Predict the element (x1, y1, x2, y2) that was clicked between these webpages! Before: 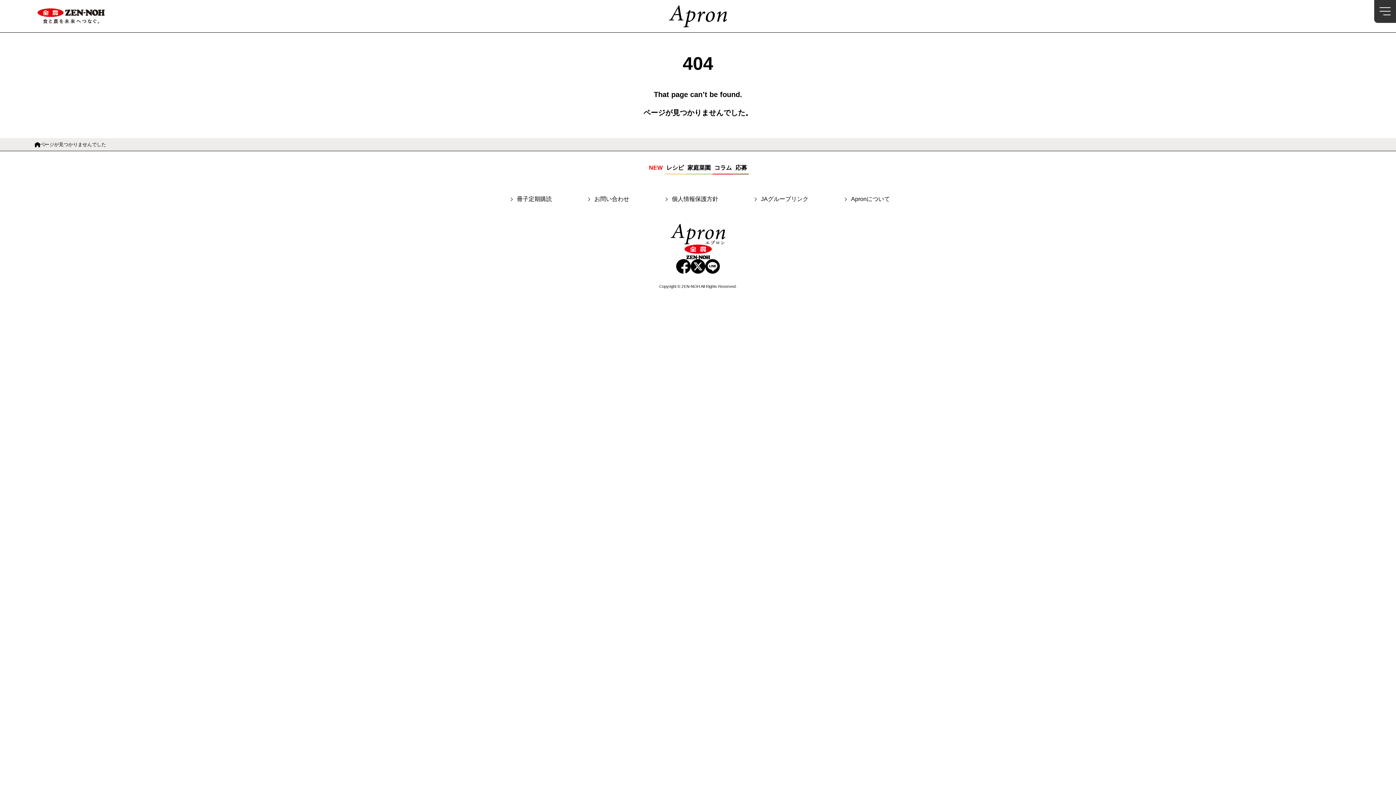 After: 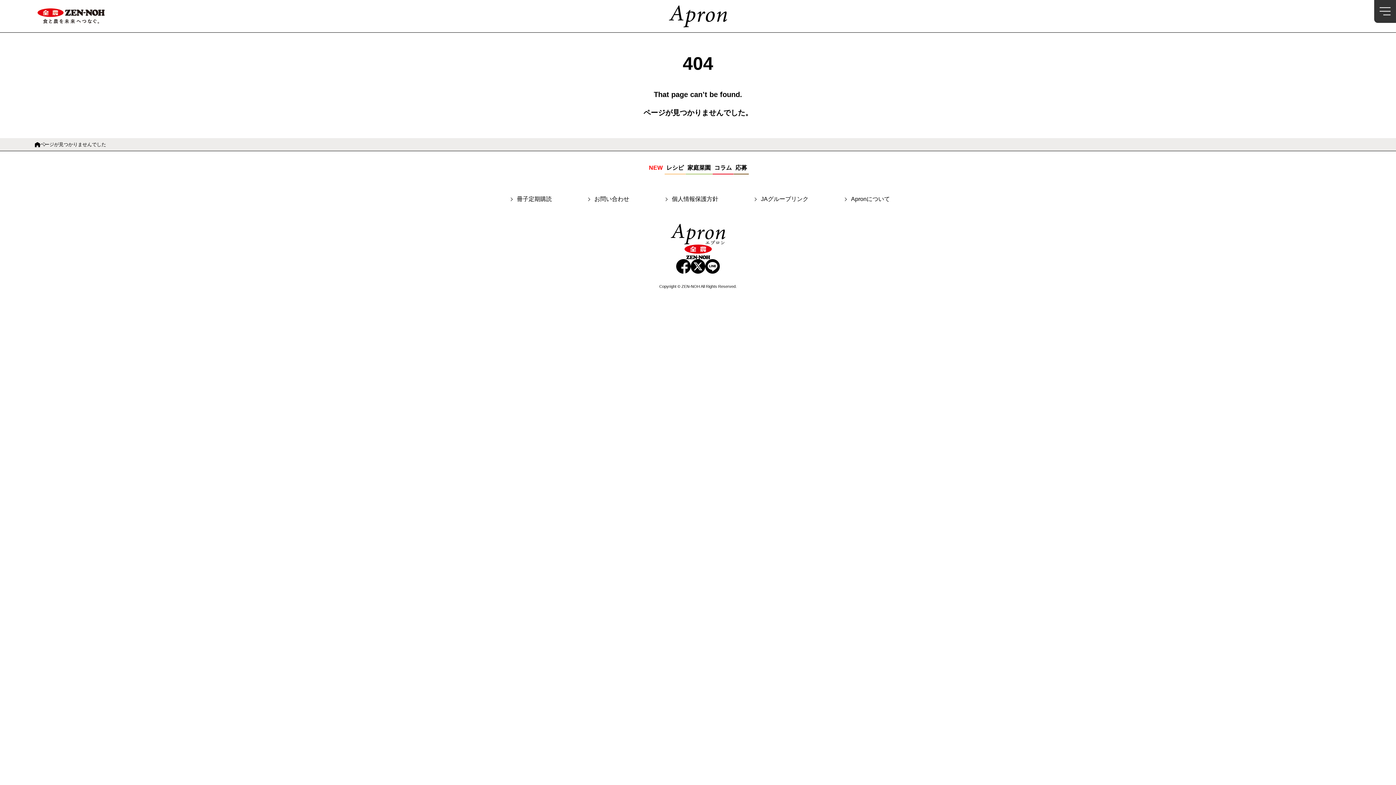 Action: bbox: (705, 259, 720, 273)